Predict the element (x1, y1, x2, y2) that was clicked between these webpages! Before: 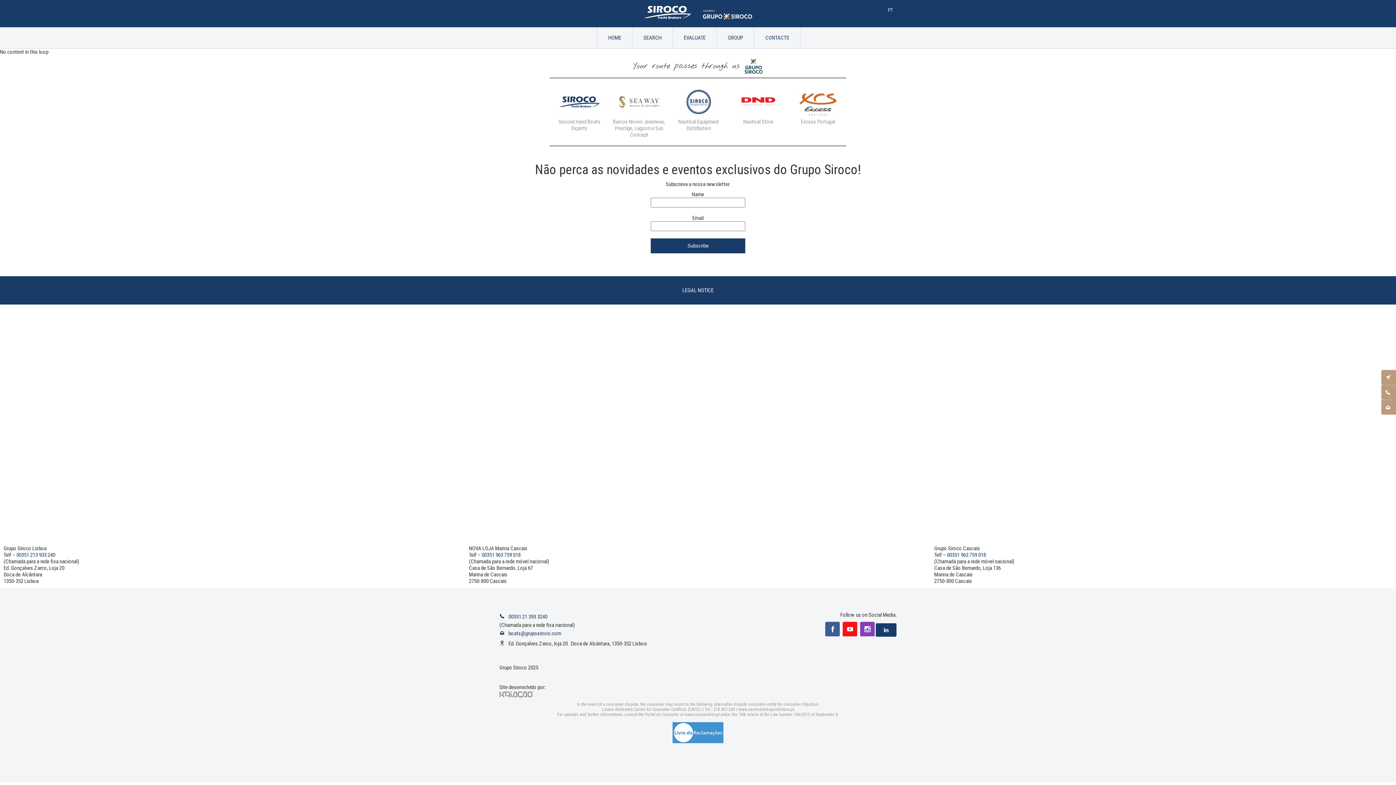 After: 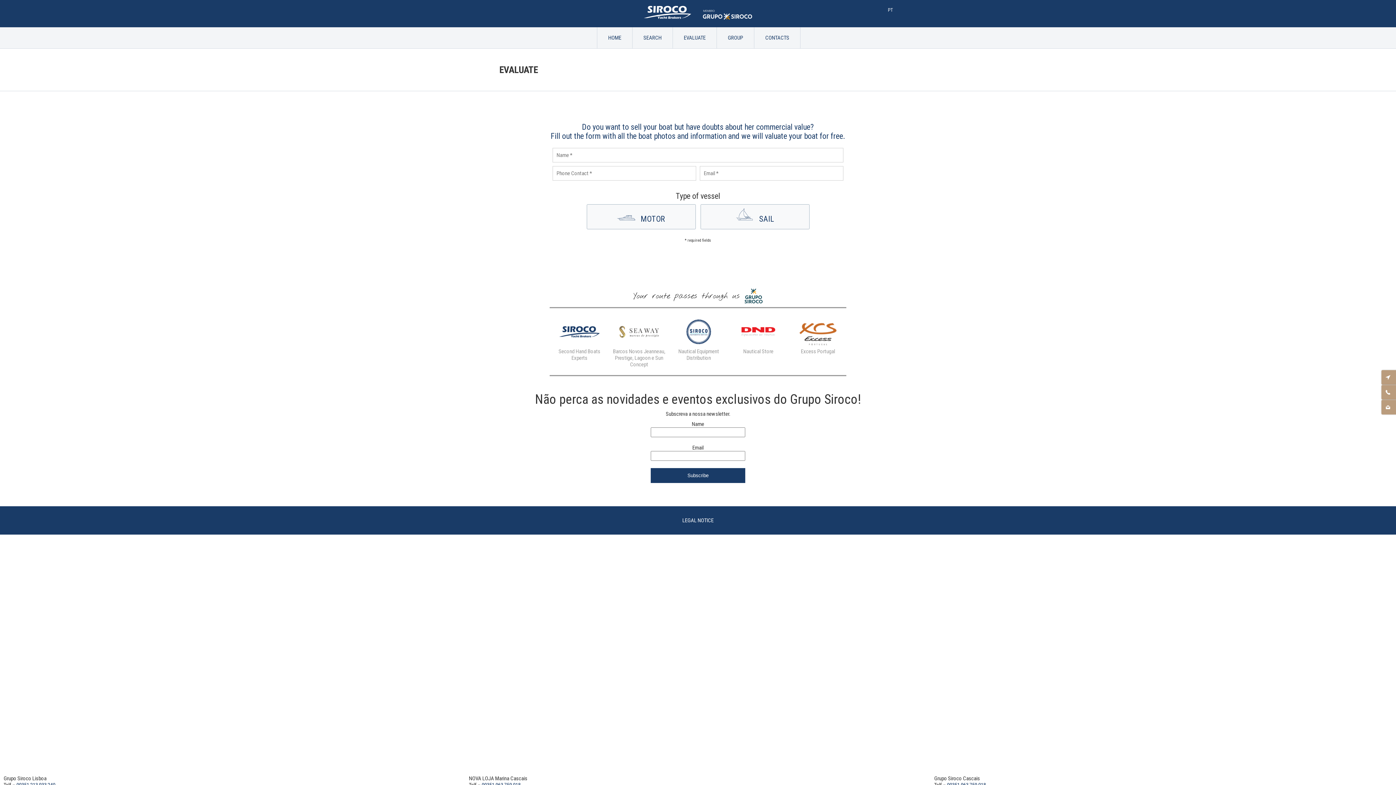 Action: bbox: (673, 27, 717, 48) label: EVALUATE